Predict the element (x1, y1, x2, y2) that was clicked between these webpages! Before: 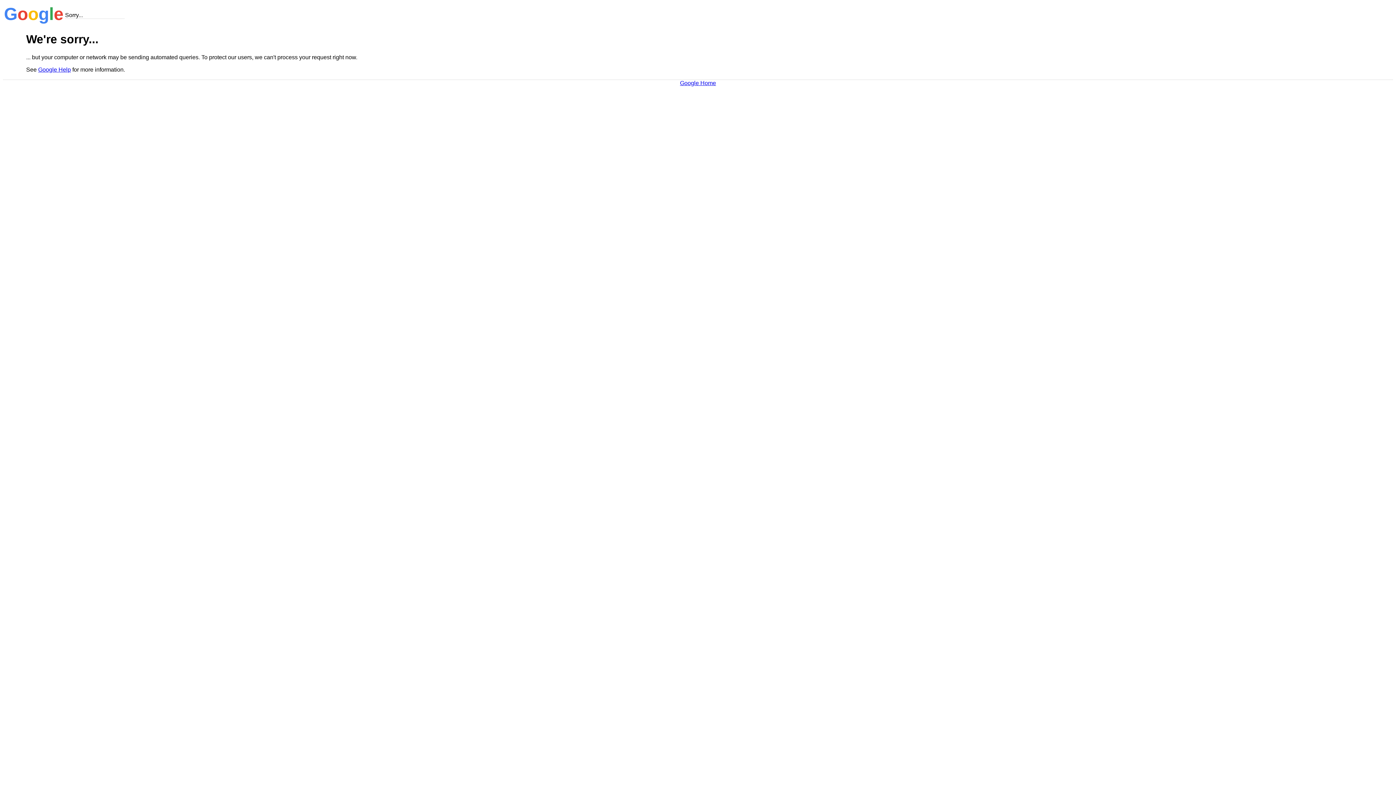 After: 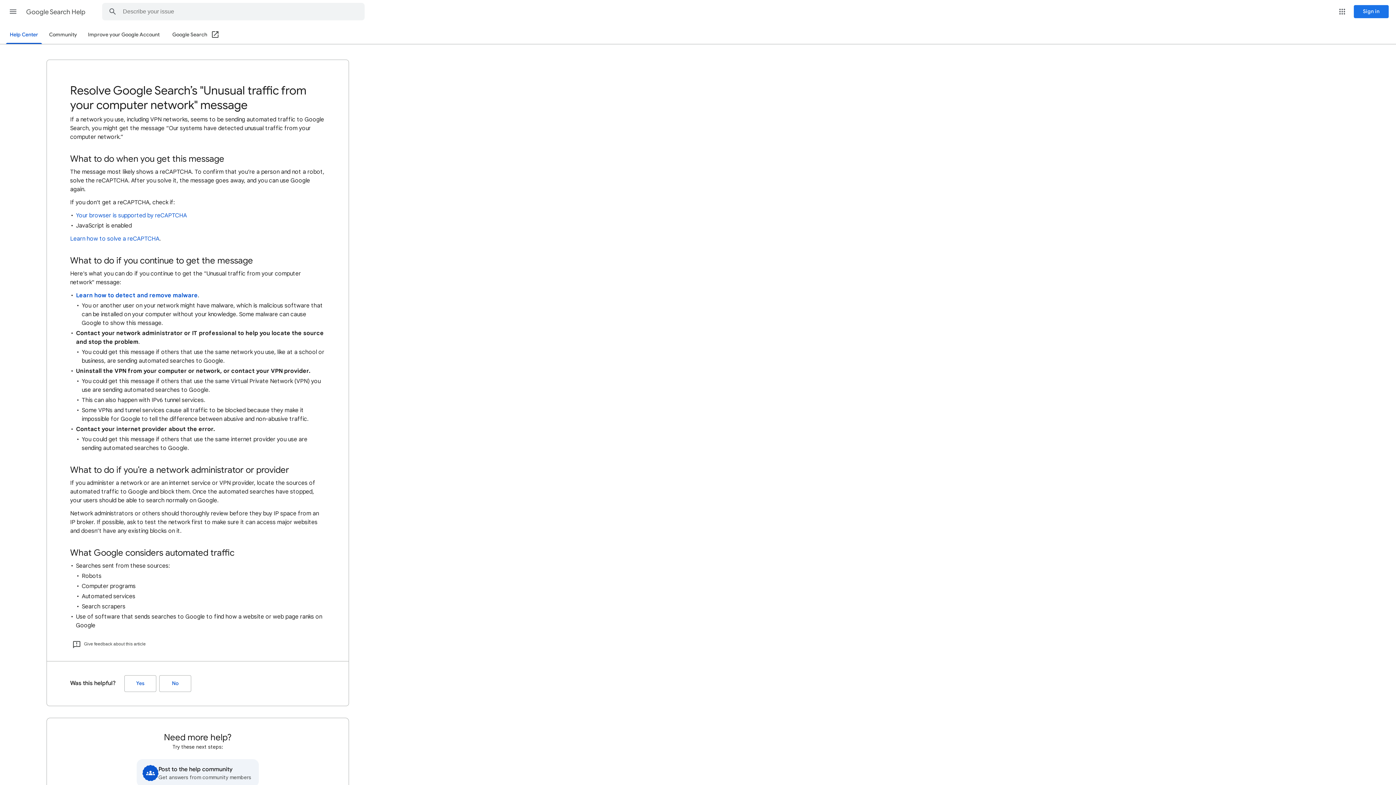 Action: label: Google Help bbox: (38, 66, 70, 72)